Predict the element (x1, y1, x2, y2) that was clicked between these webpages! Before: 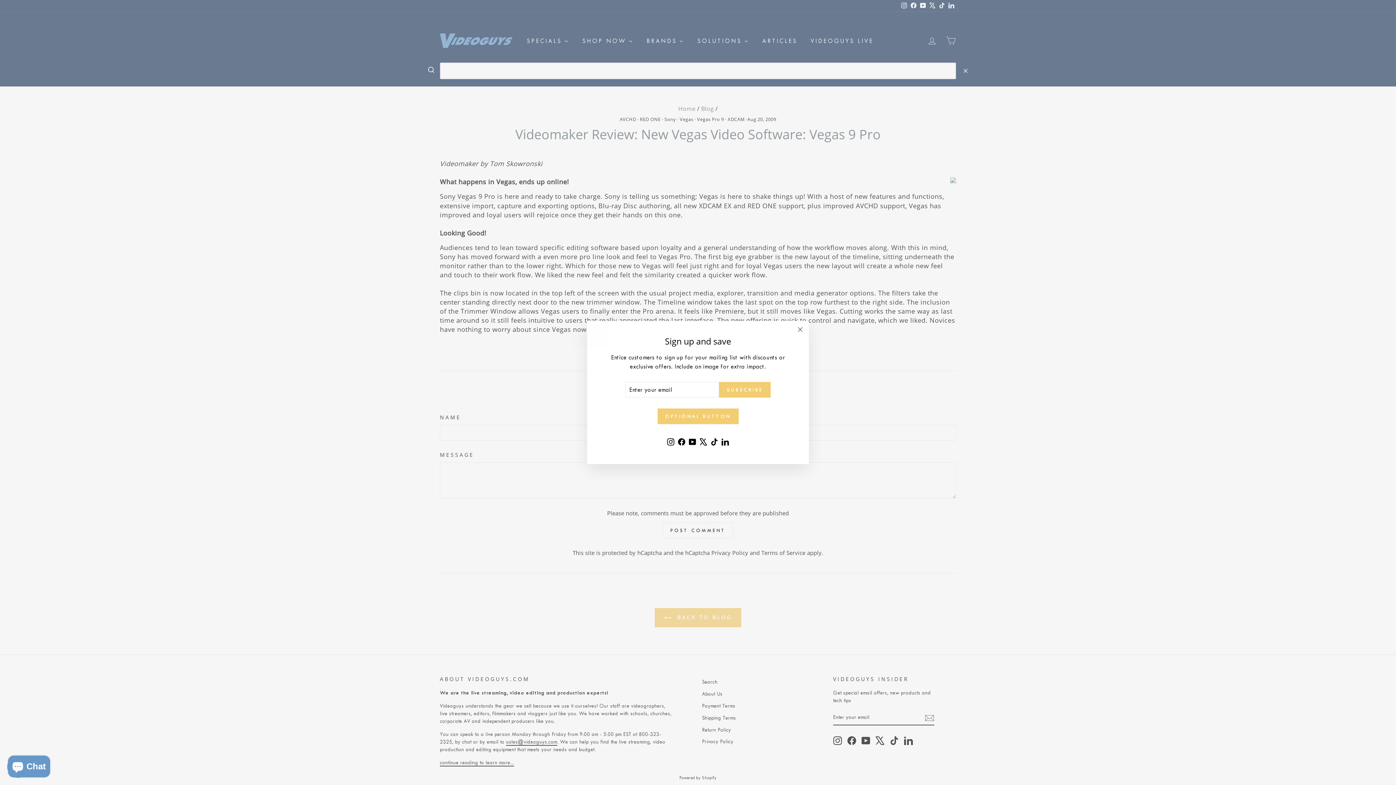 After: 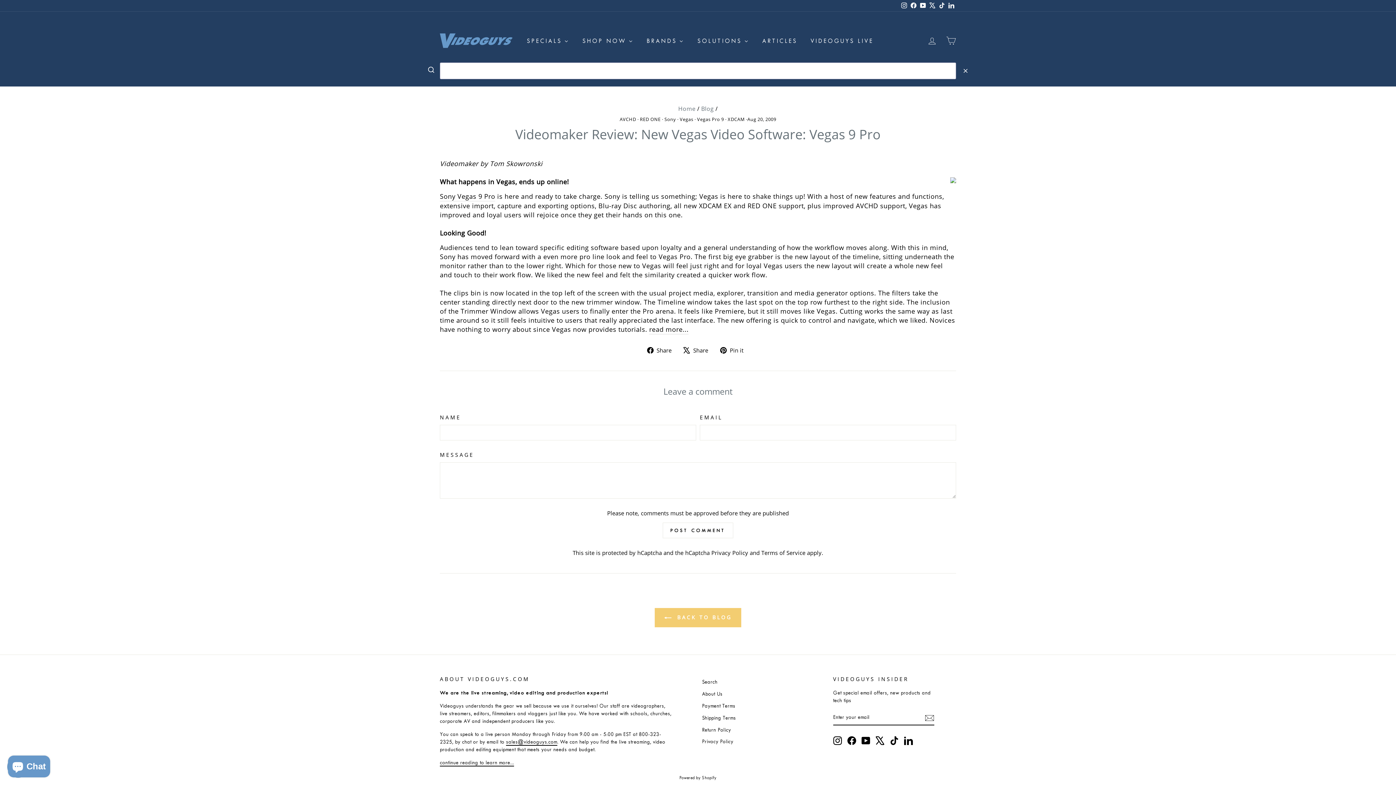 Action: label: "Close (esc)" bbox: (791, 332, 809, 349)